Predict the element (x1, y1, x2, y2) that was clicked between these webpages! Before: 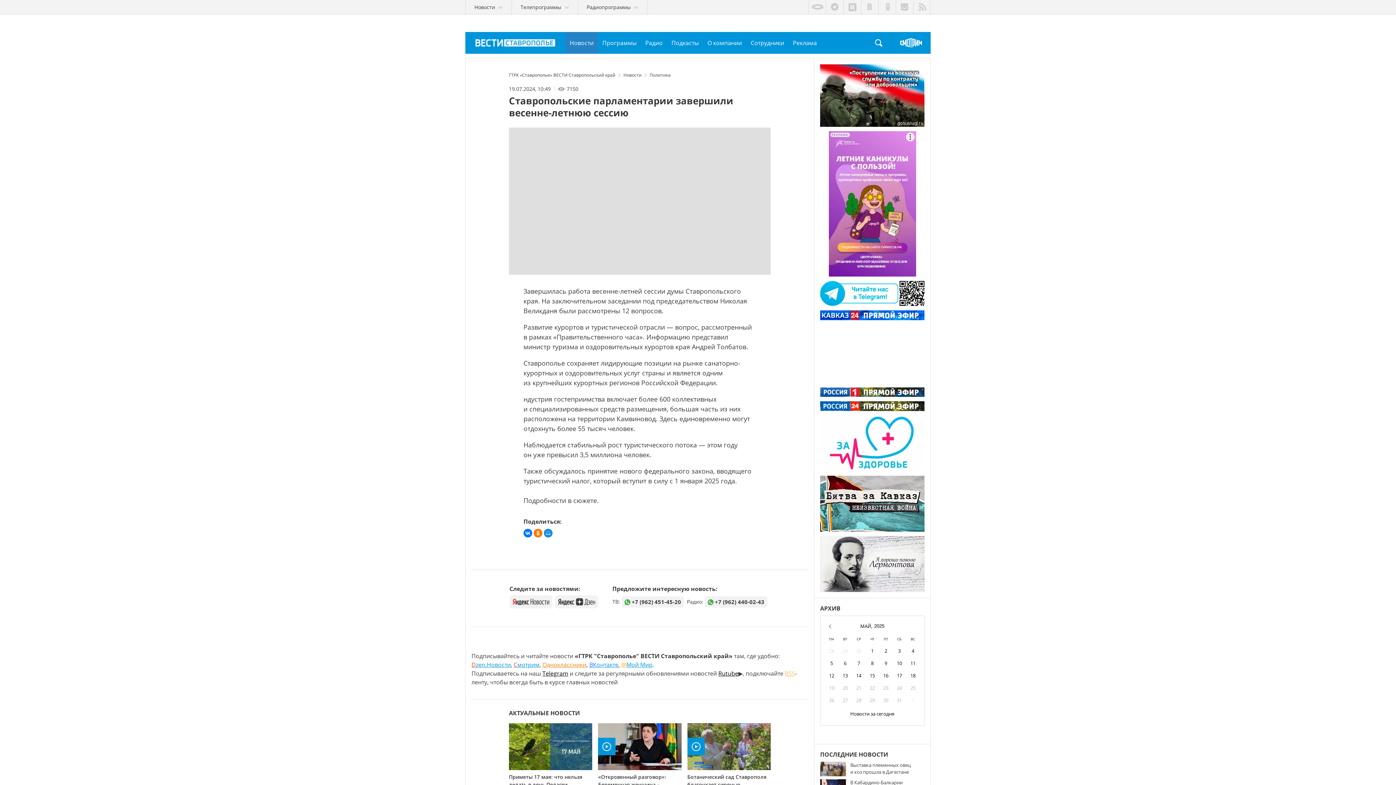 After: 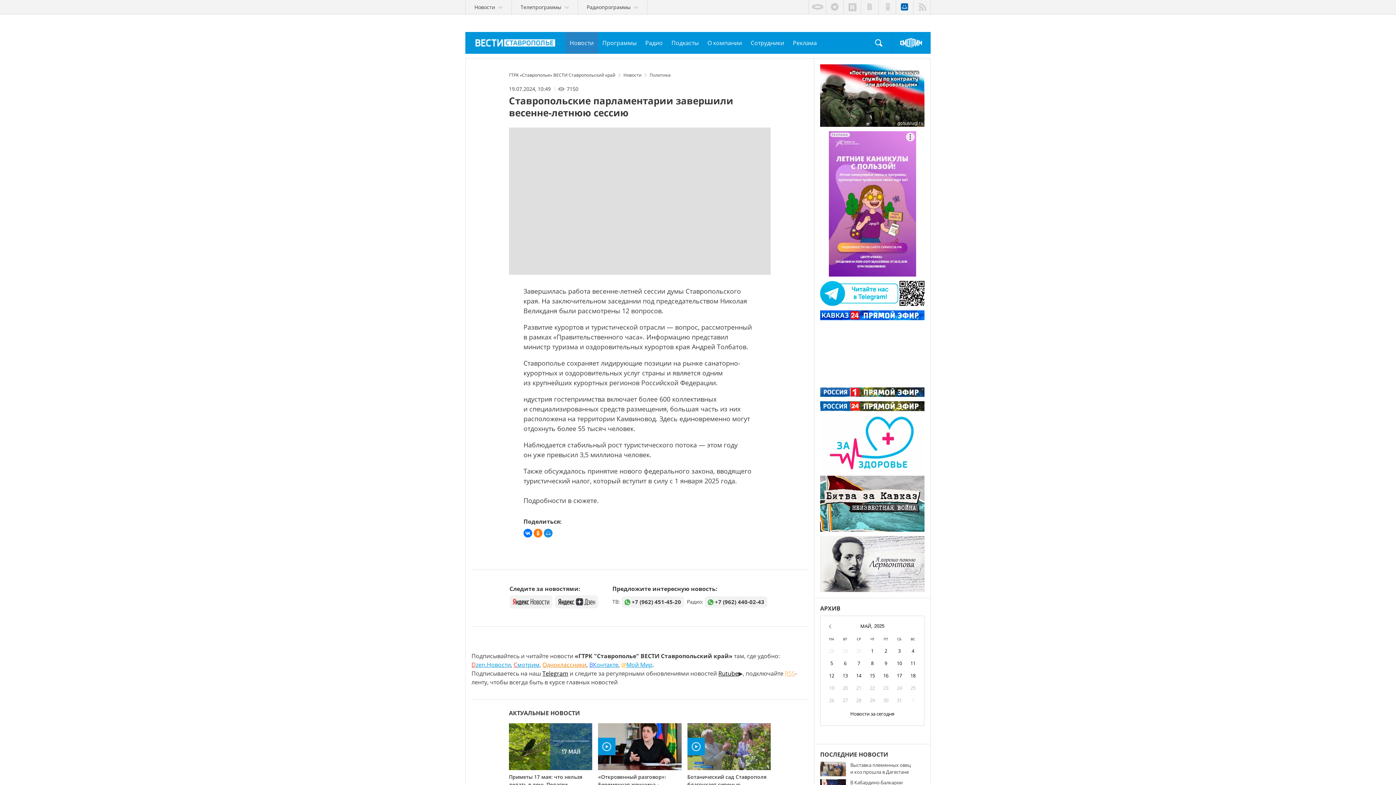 Action: label: moimir bbox: (896, 0, 913, 14)